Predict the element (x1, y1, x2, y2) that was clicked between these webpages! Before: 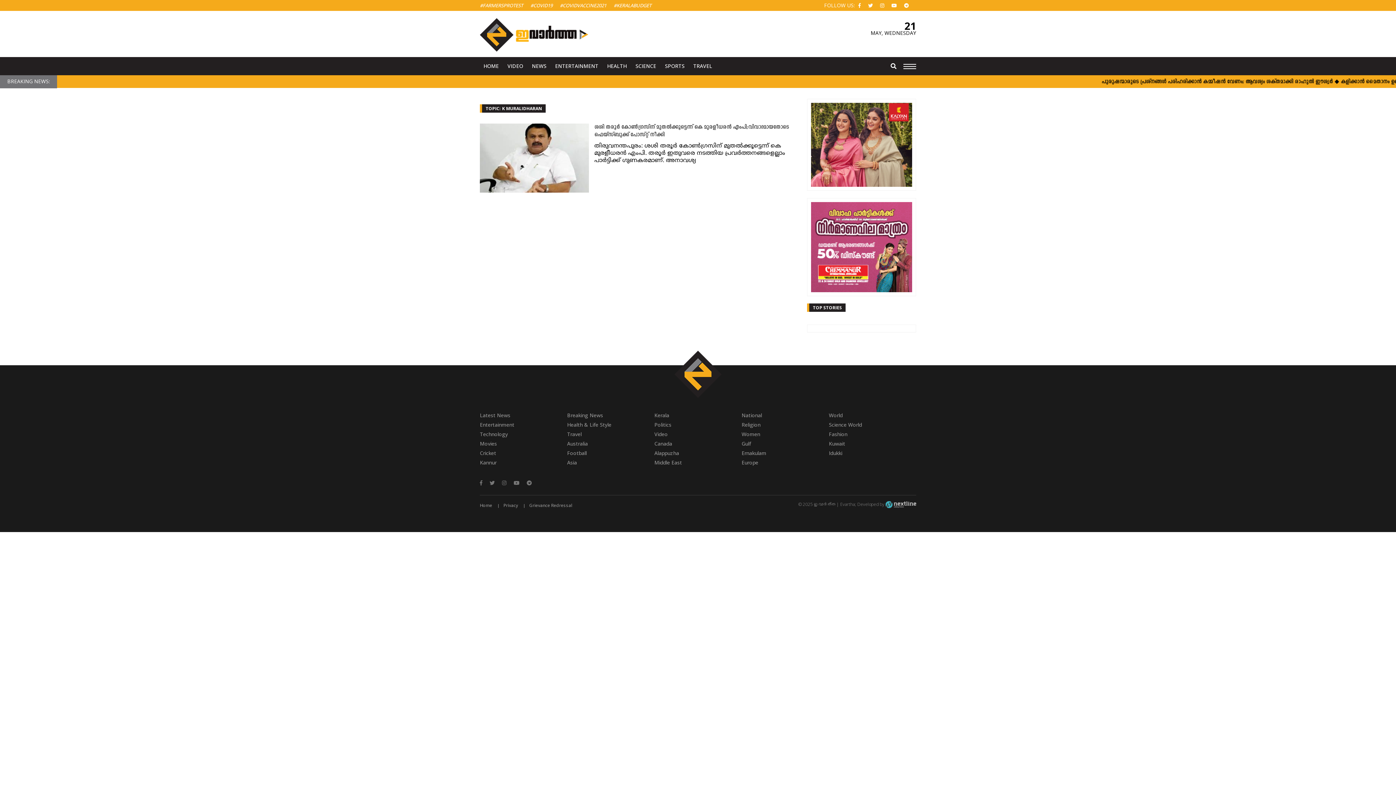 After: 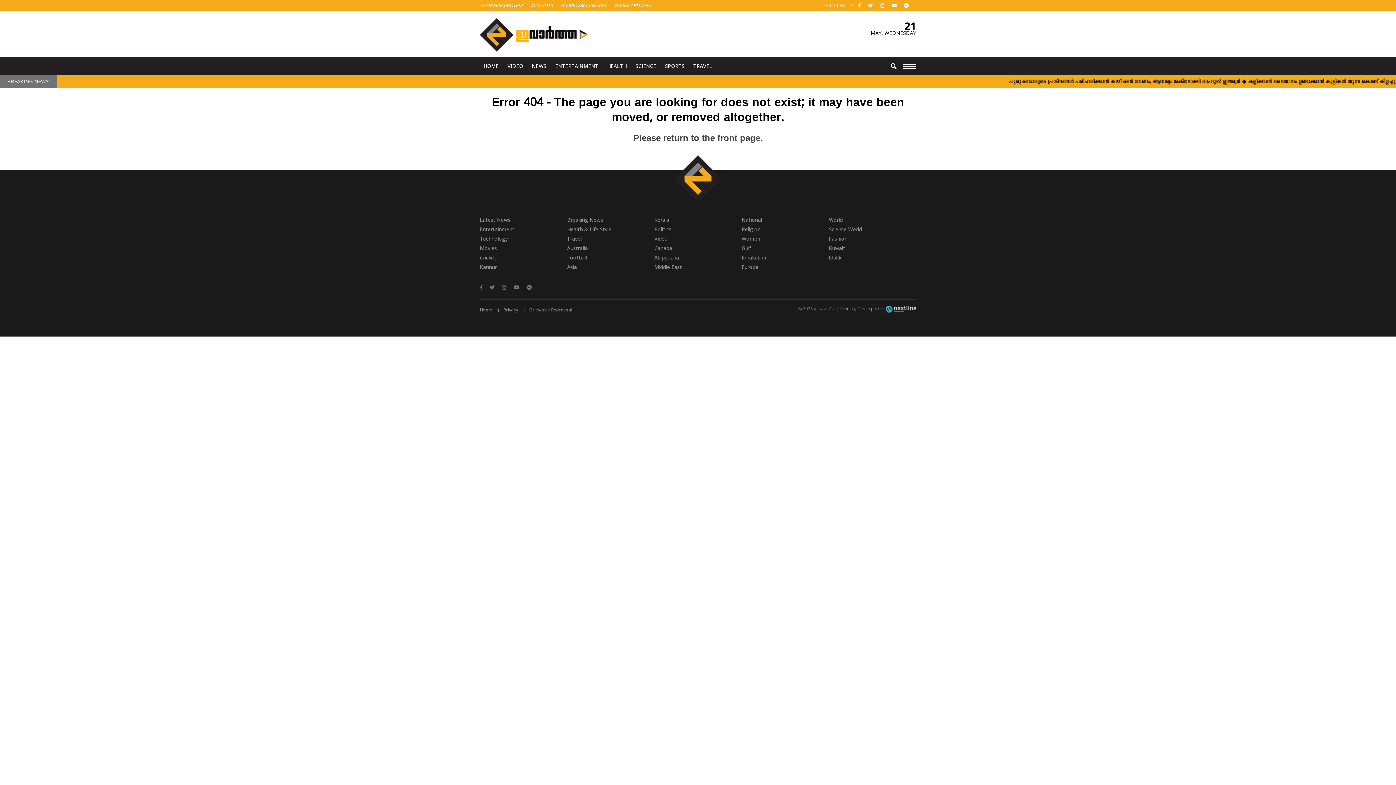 Action: bbox: (829, 448, 916, 458) label: Idukki